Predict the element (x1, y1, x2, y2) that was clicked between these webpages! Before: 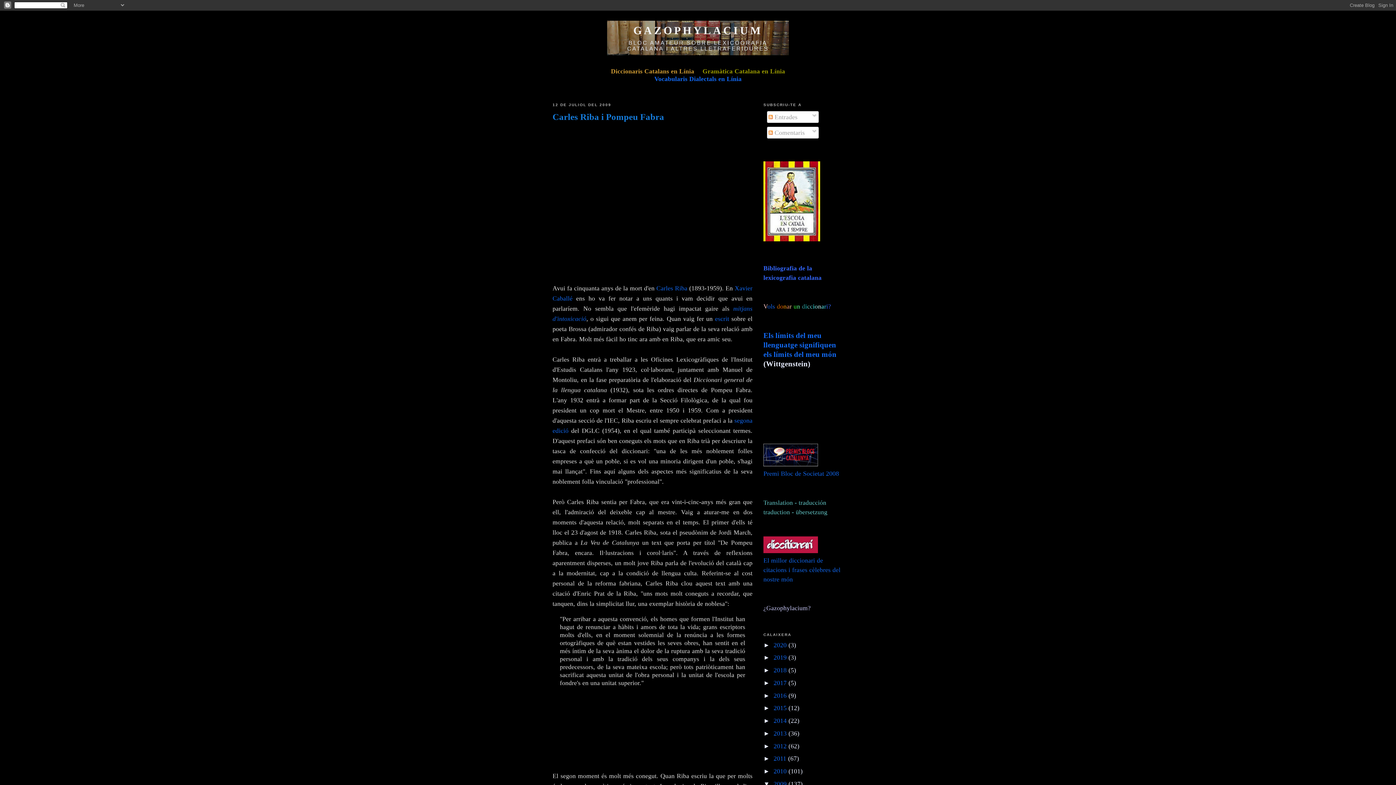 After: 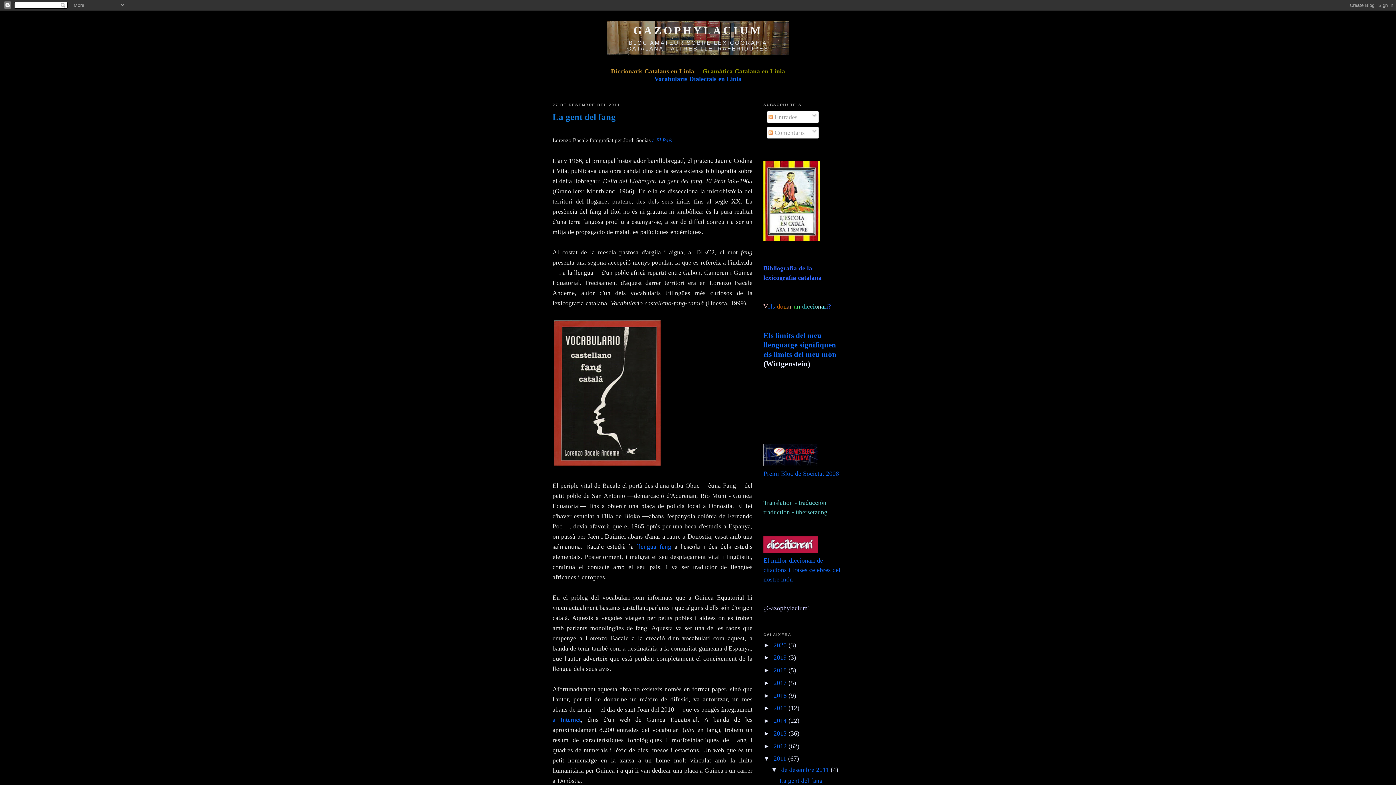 Action: label: 2011  bbox: (773, 755, 788, 762)